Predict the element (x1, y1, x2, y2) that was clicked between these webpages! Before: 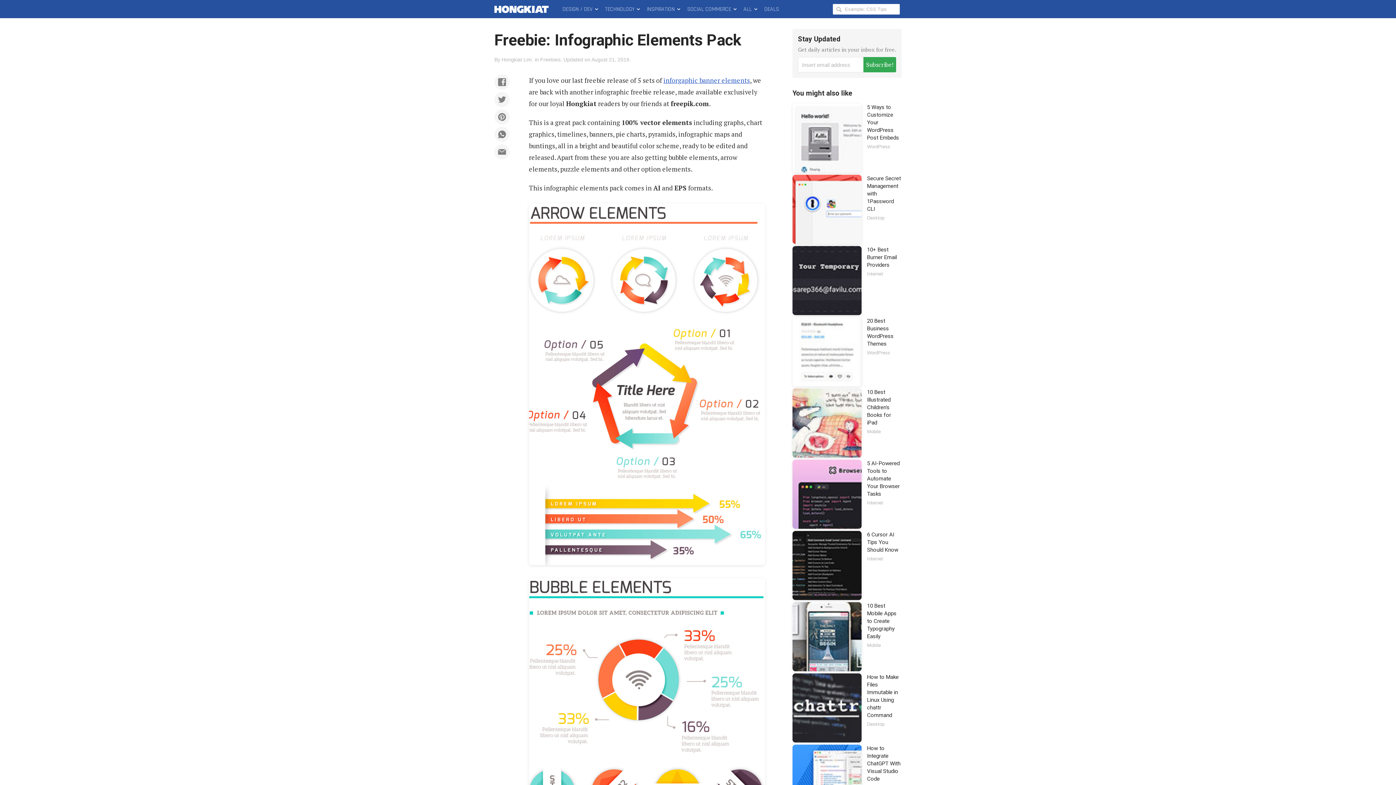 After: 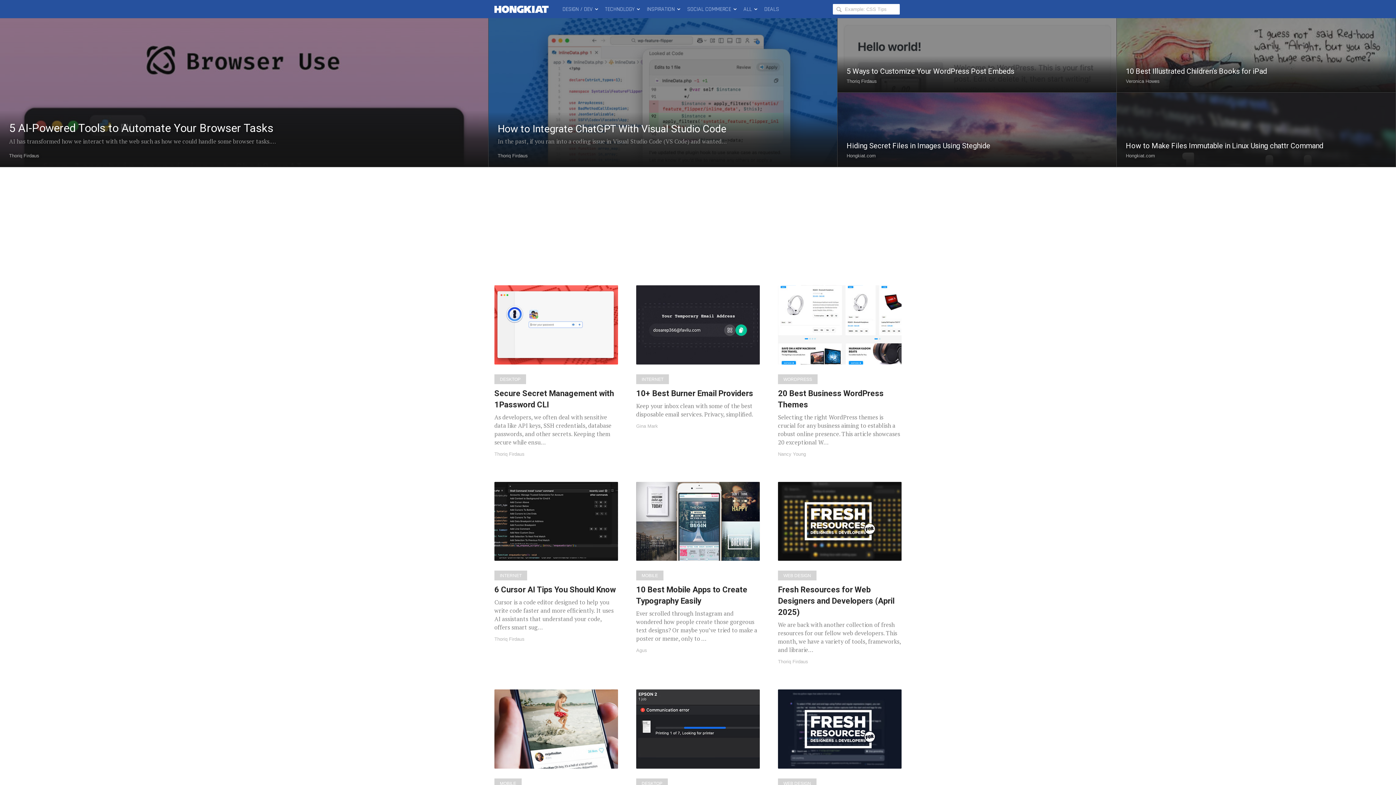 Action: bbox: (494, 0, 551, 18) label: Hongkiat